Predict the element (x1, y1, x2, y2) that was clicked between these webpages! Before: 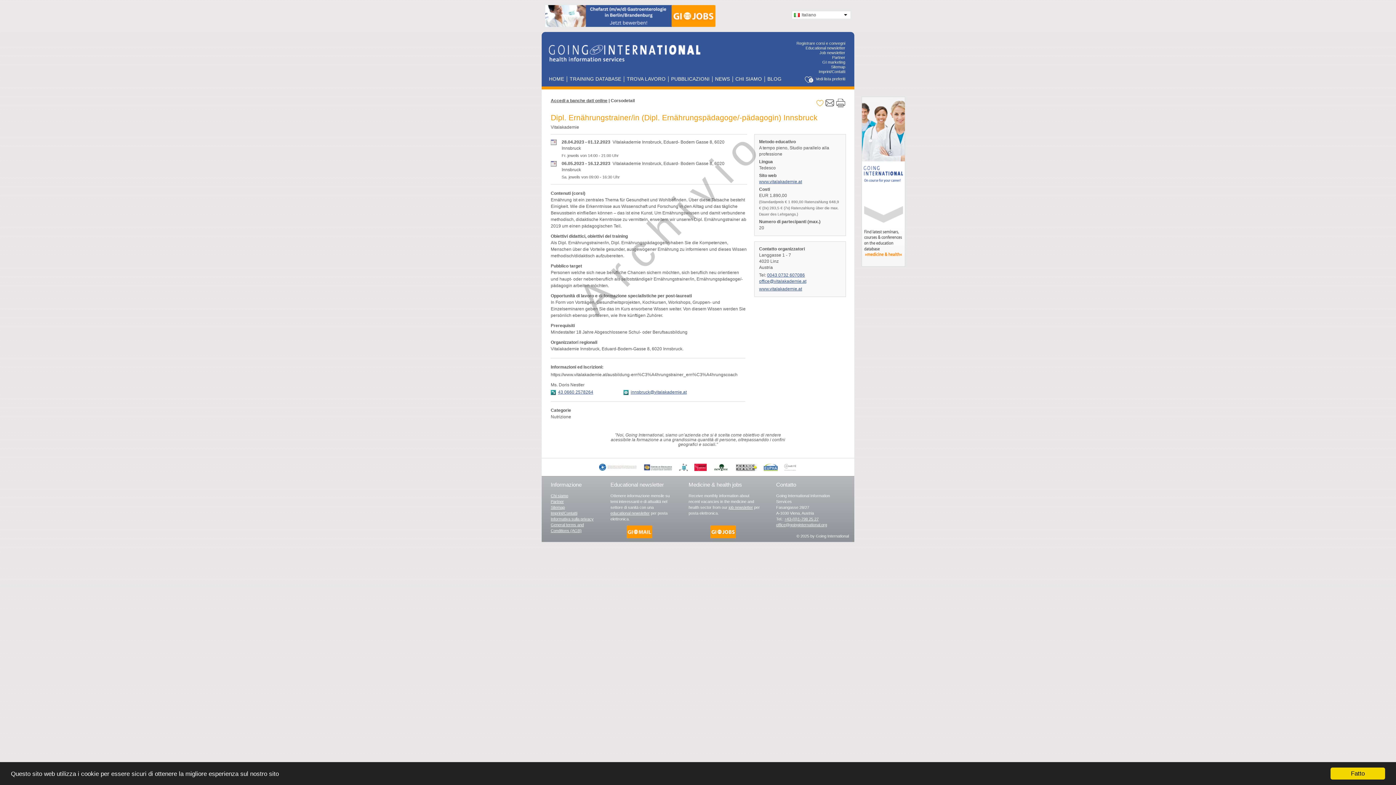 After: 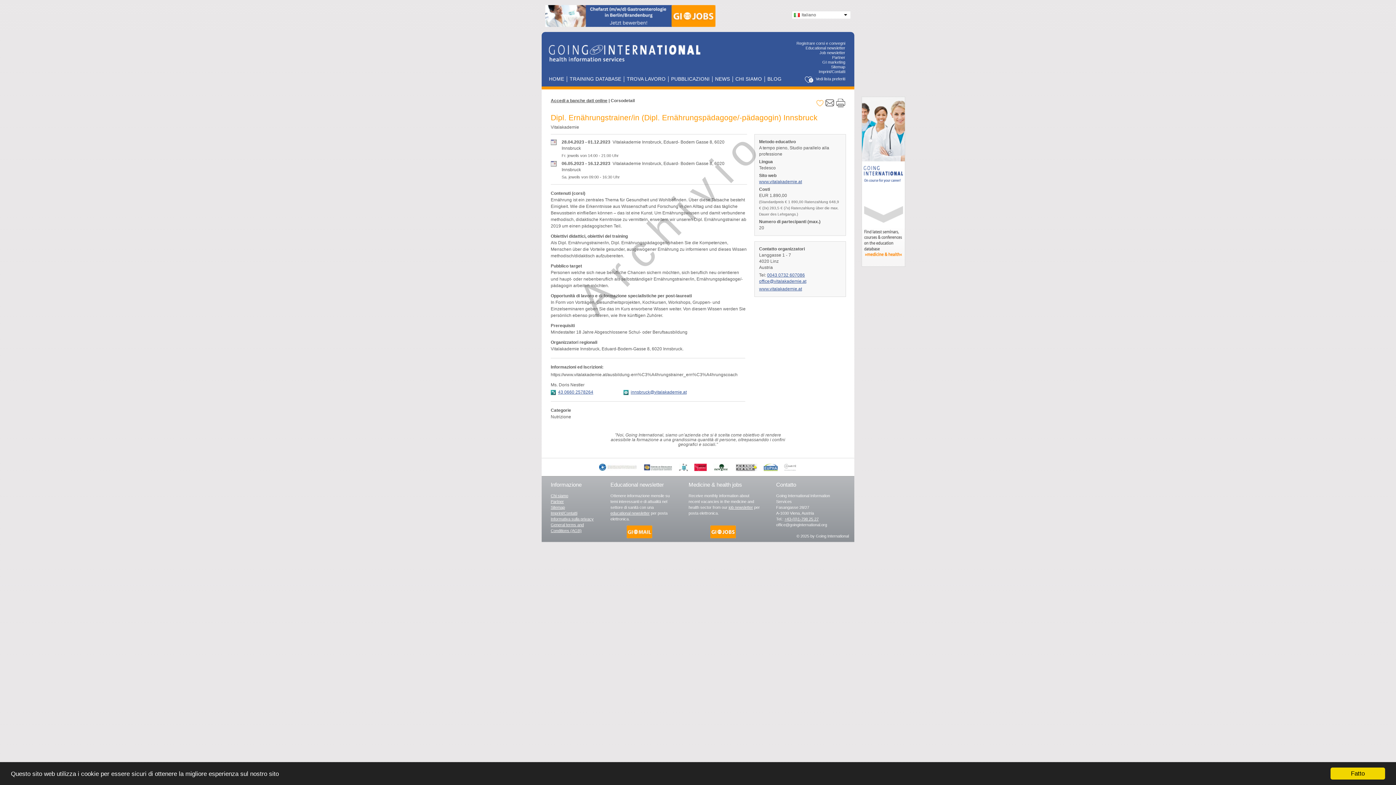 Action: bbox: (776, 522, 827, 527) label: office@goinginternational.org